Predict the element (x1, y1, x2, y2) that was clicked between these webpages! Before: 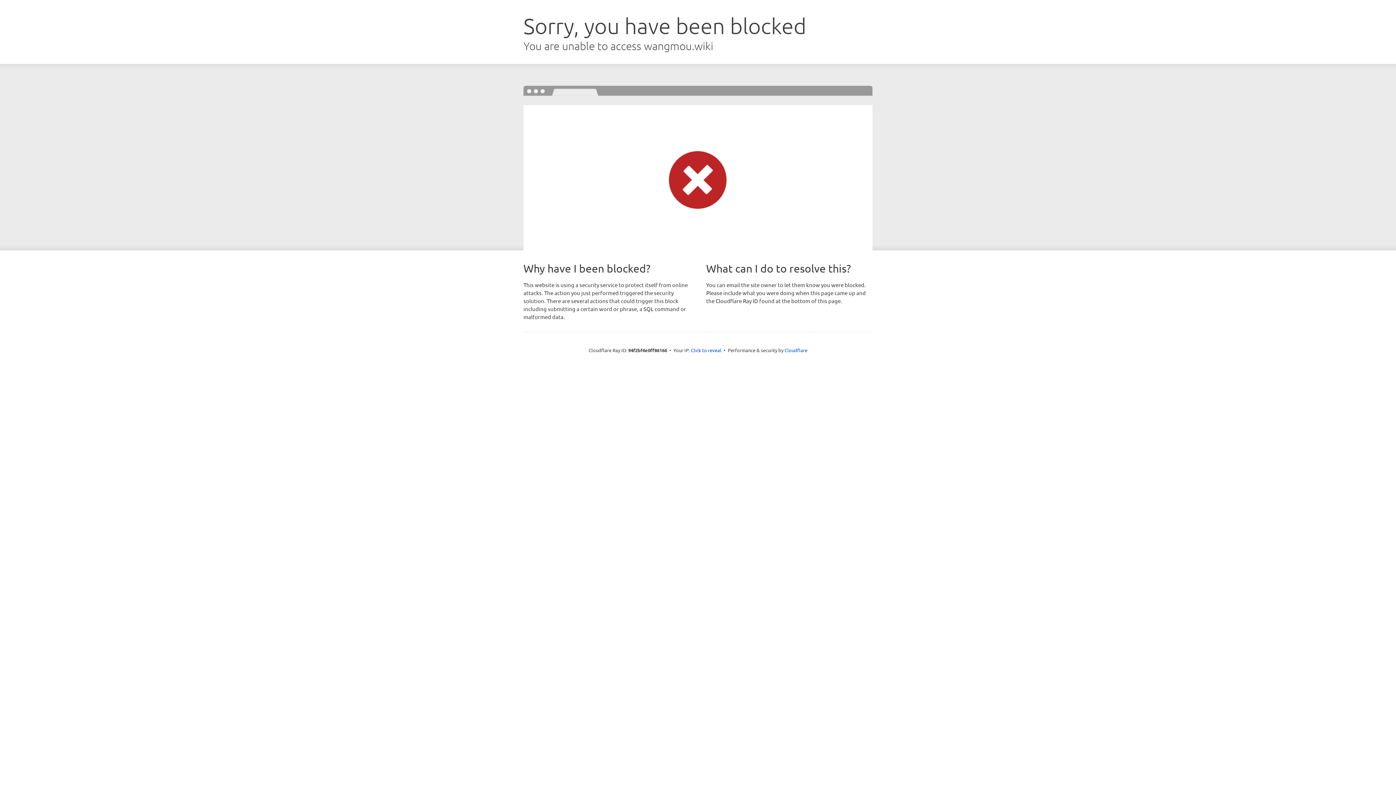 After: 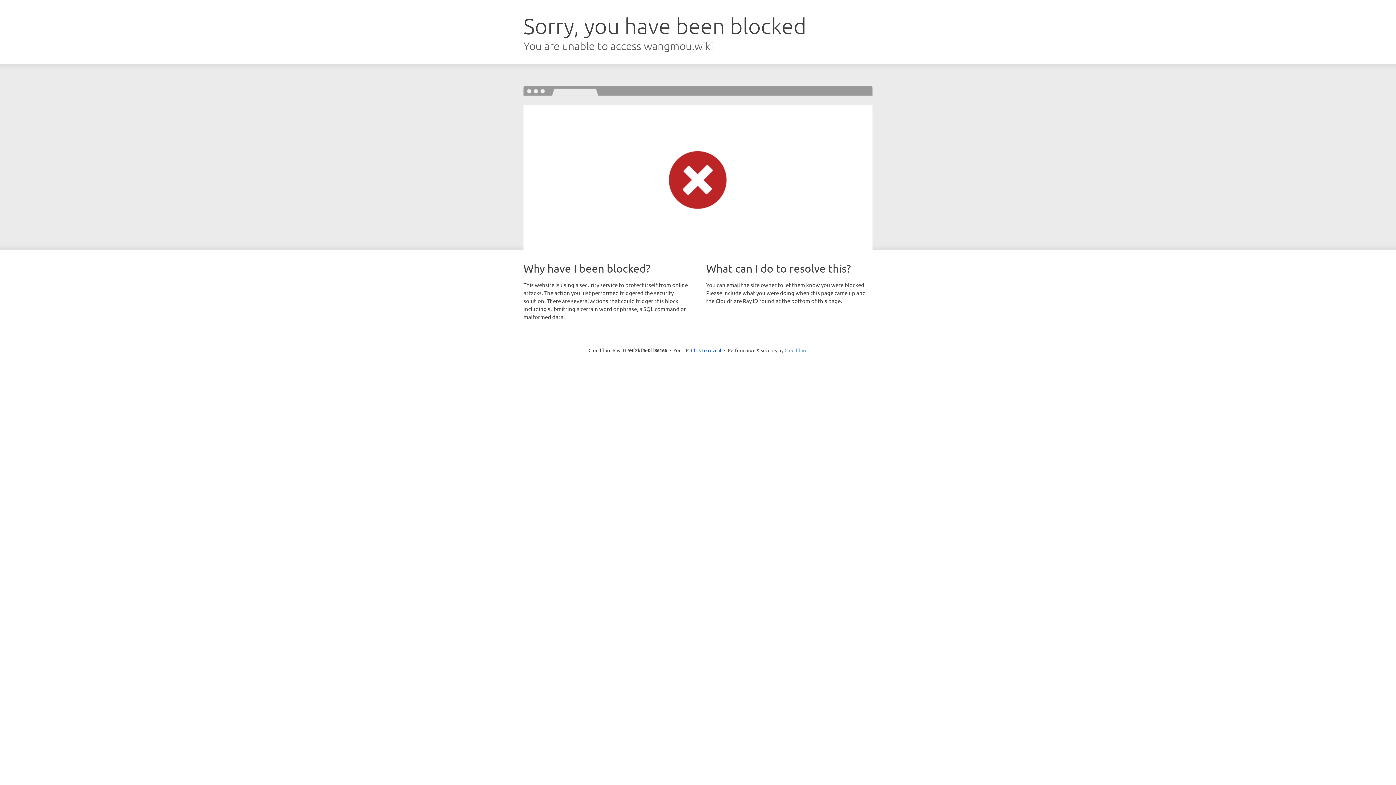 Action: label: Cloudflare bbox: (784, 347, 807, 353)